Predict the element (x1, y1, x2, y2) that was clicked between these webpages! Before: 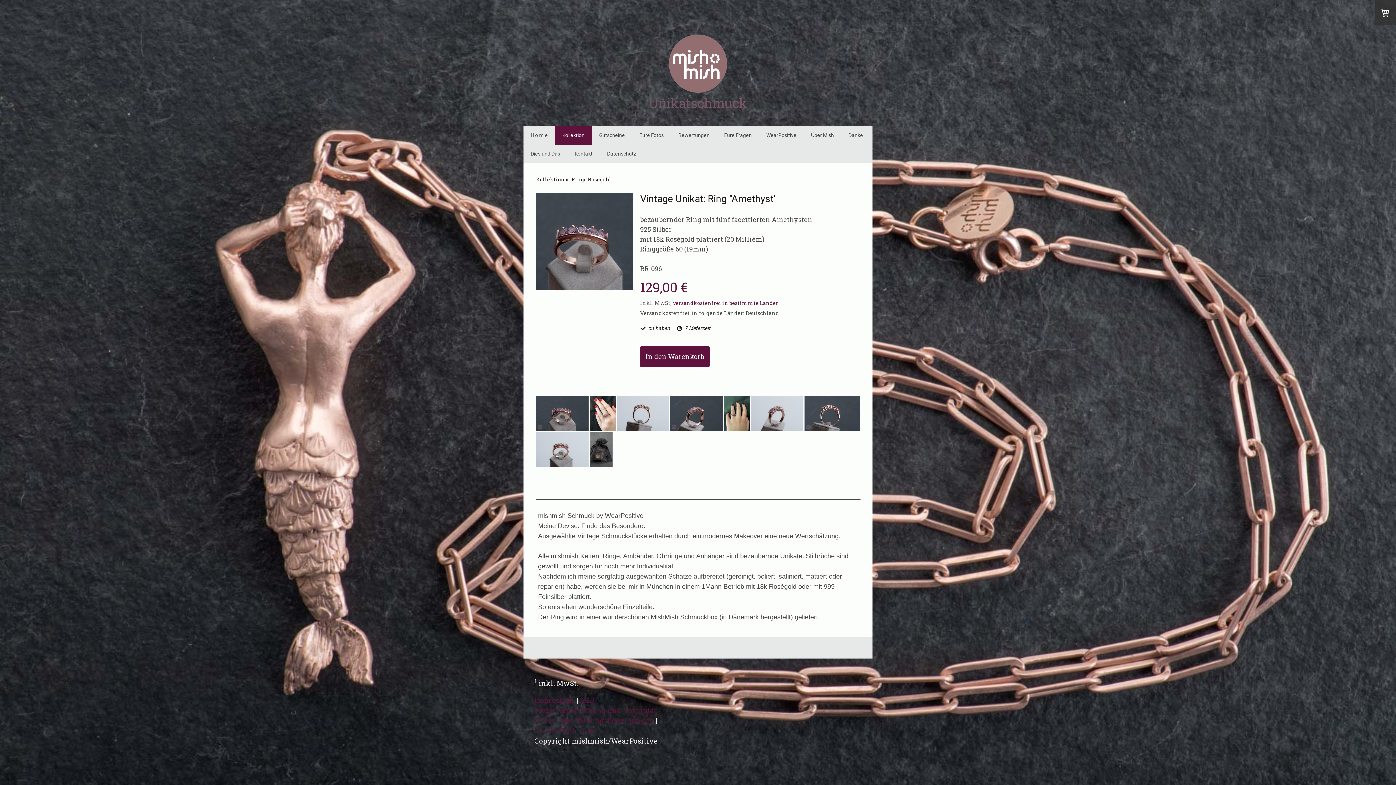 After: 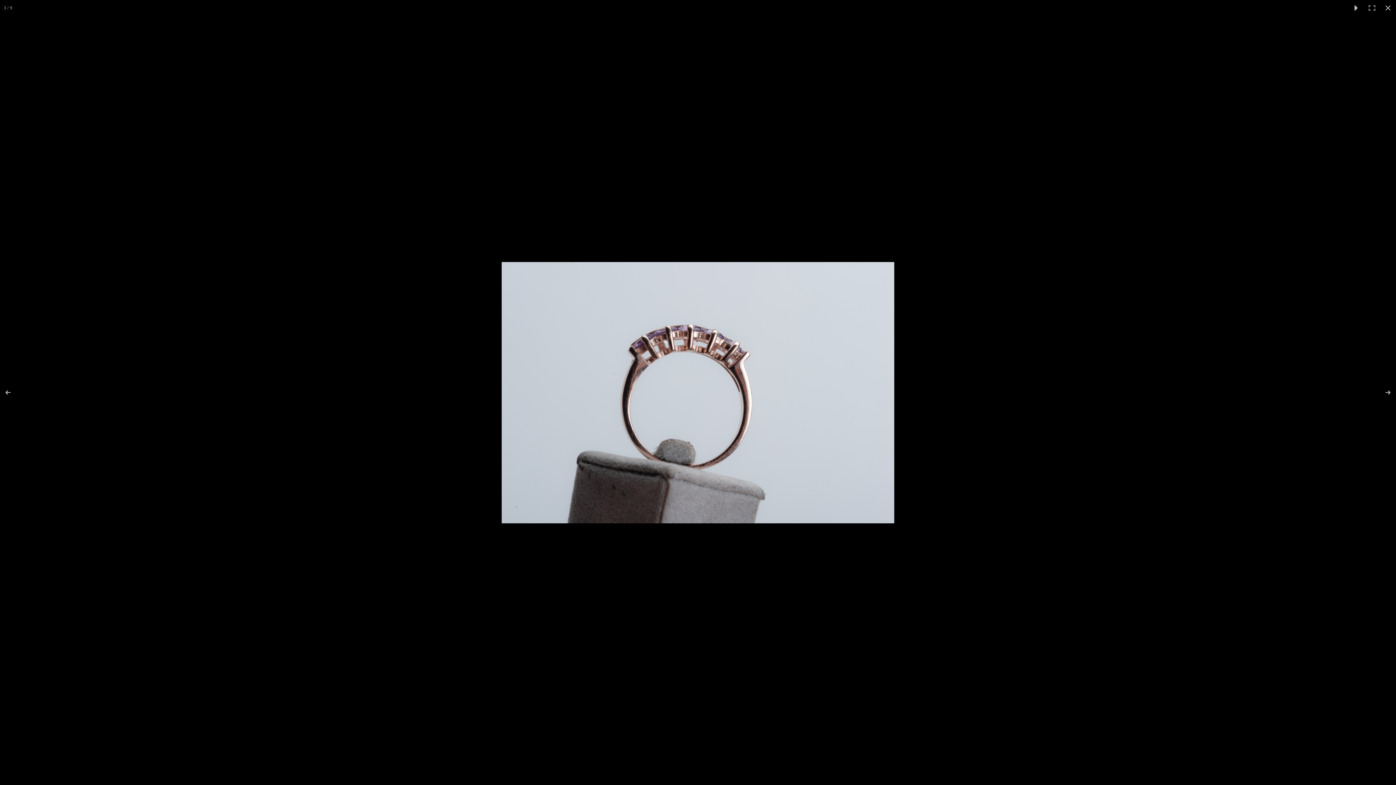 Action: bbox: (617, 396, 670, 431)